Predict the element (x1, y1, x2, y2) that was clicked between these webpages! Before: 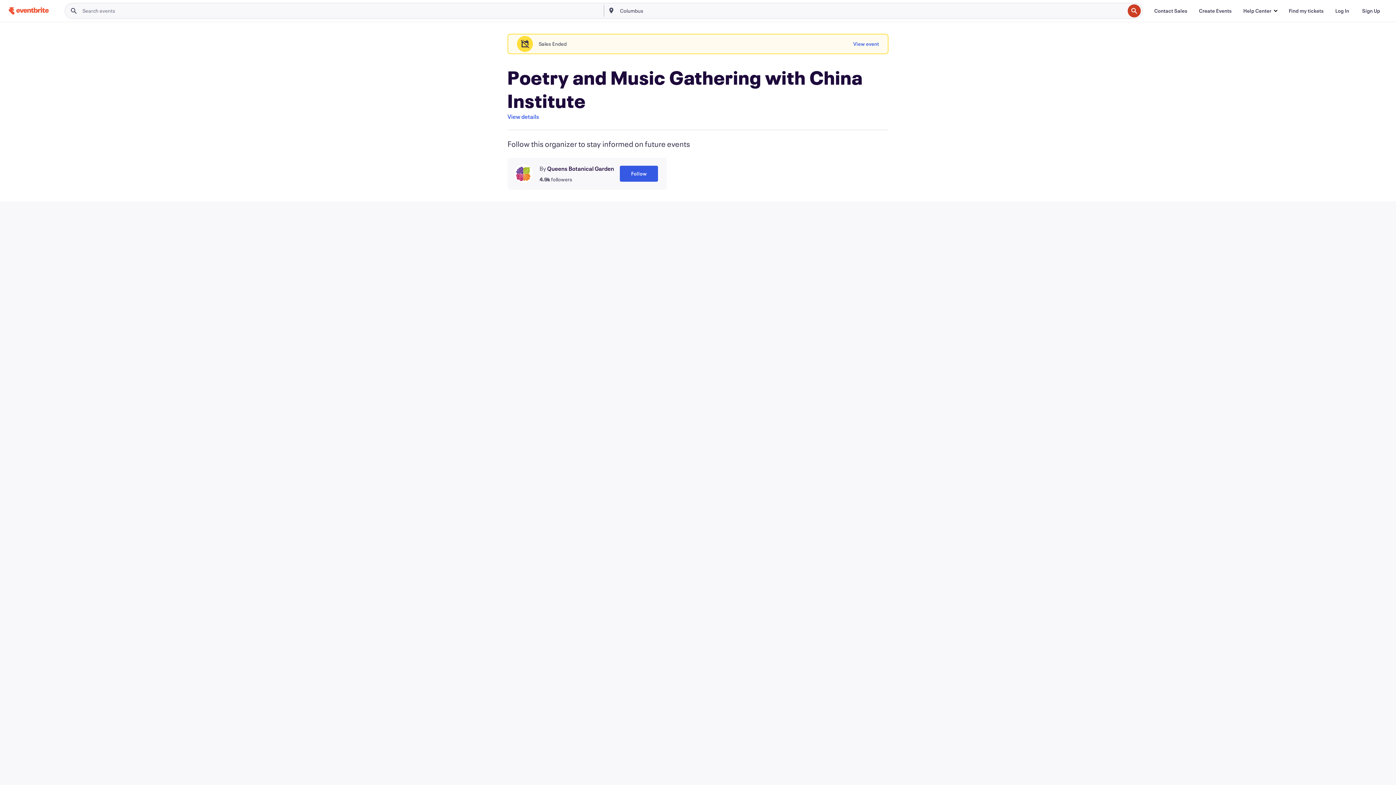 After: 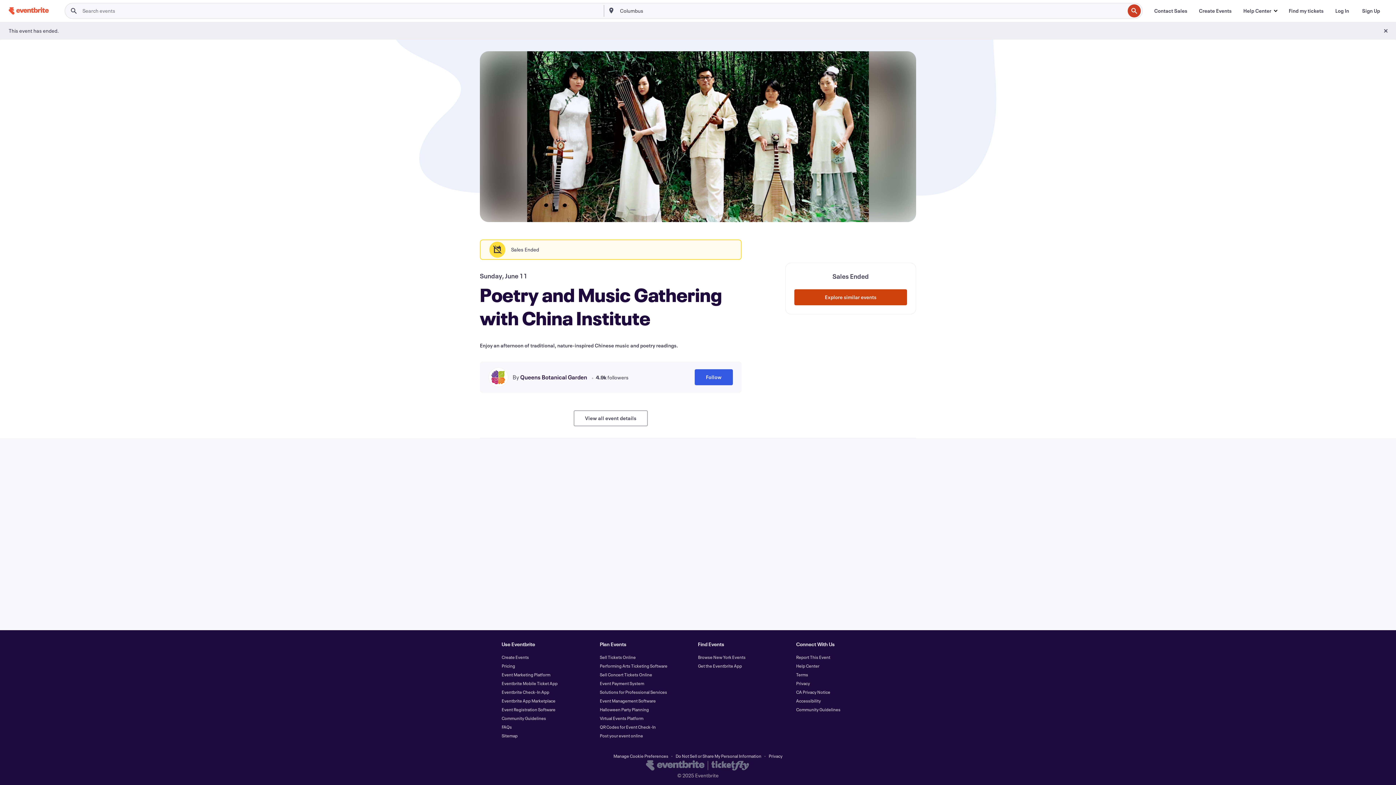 Action: bbox: (853, 36, 879, 52) label: View event